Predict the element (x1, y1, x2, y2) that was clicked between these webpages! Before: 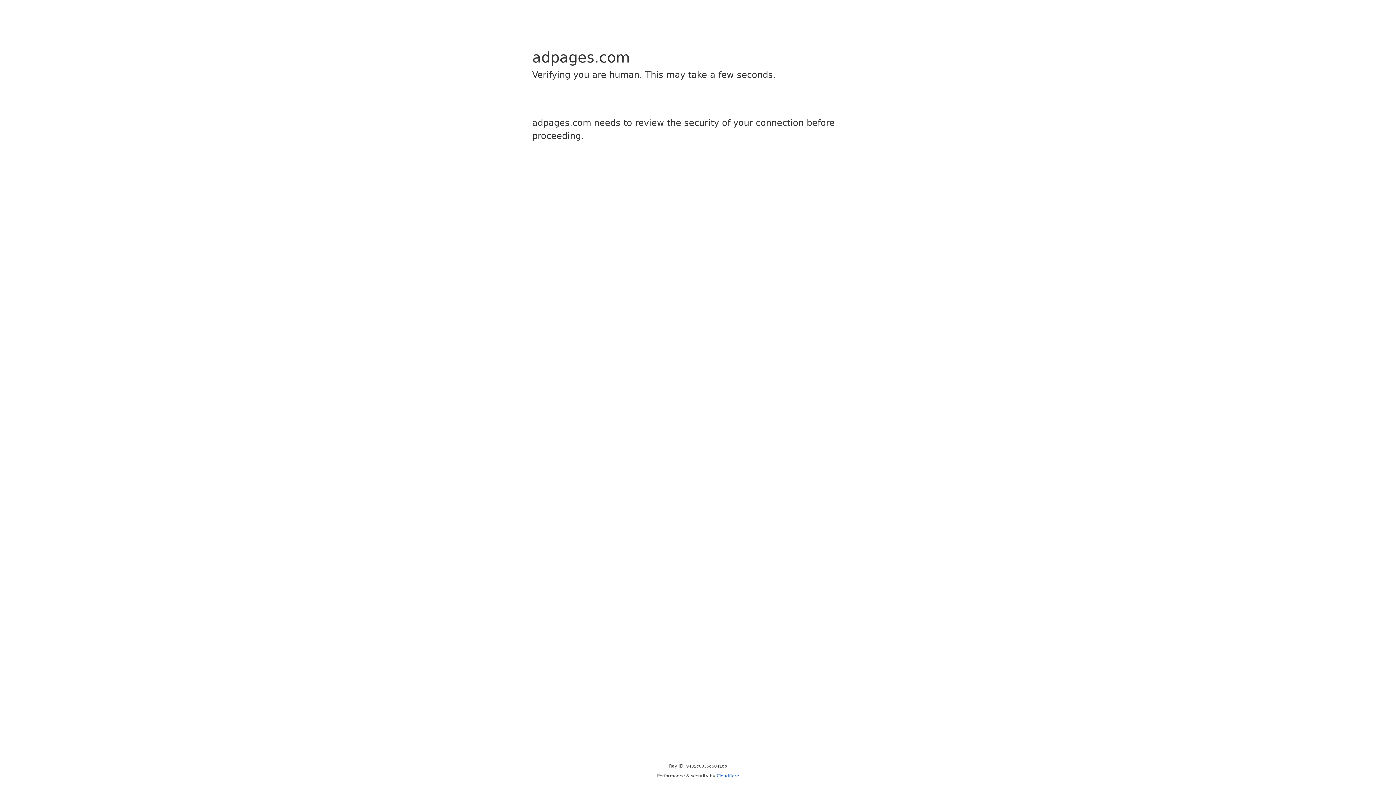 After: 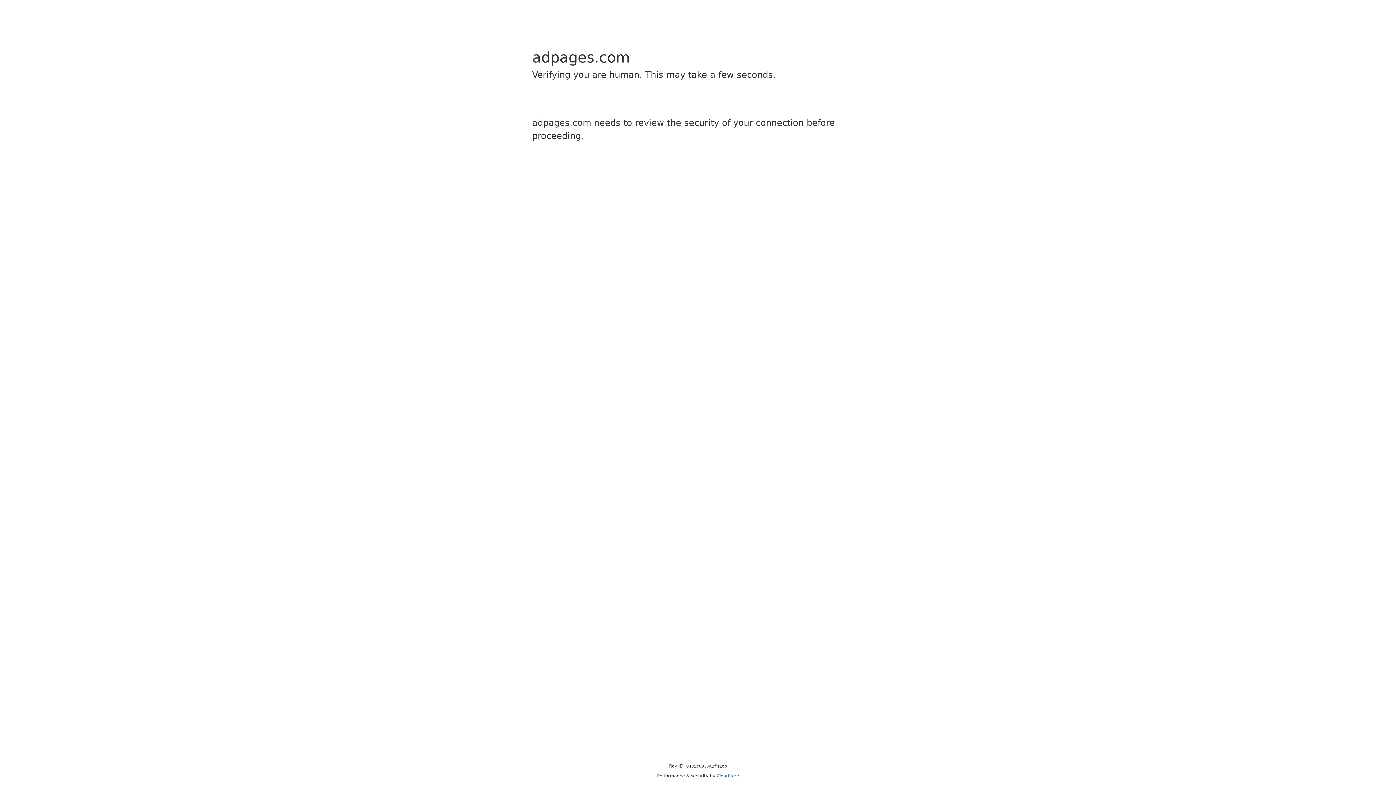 Action: bbox: (716, 773, 739, 778) label: Cloudflare